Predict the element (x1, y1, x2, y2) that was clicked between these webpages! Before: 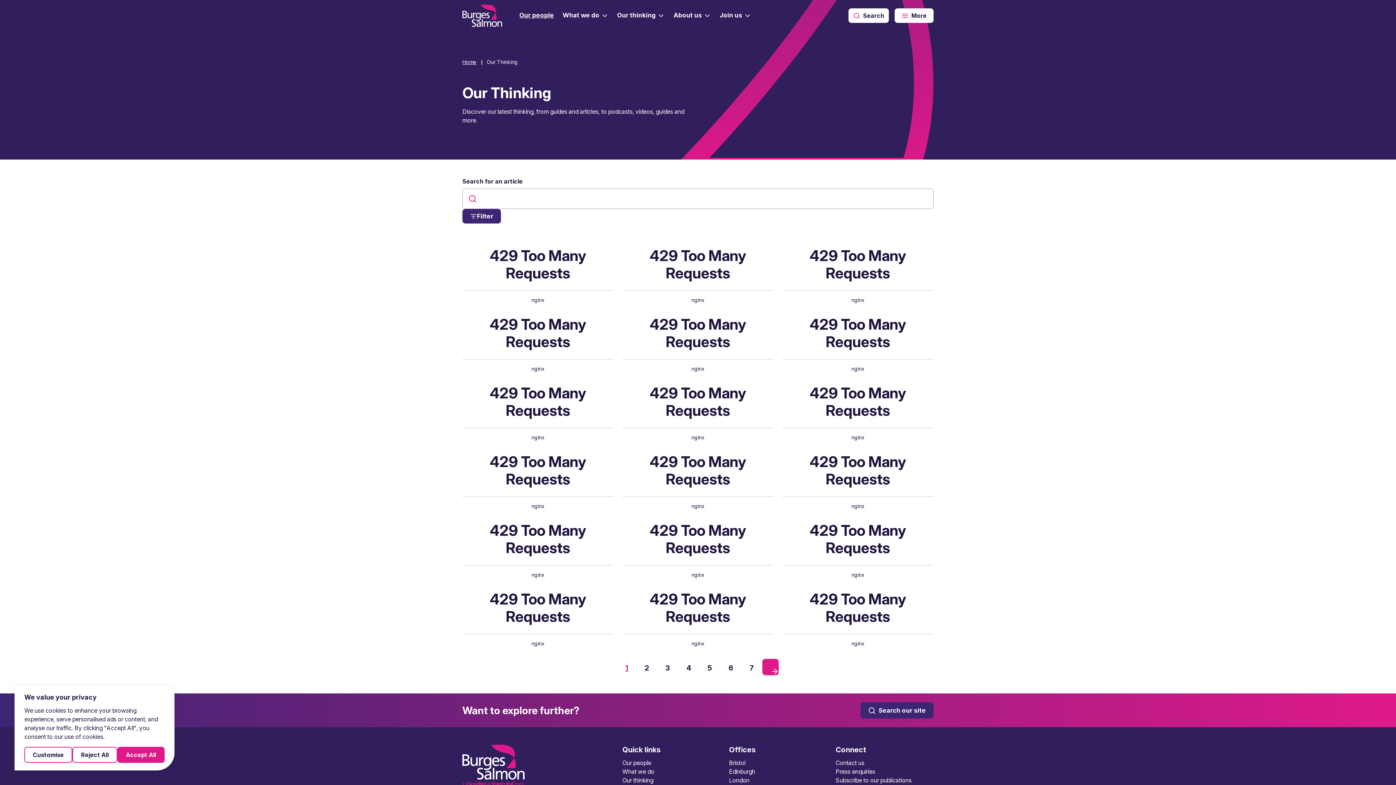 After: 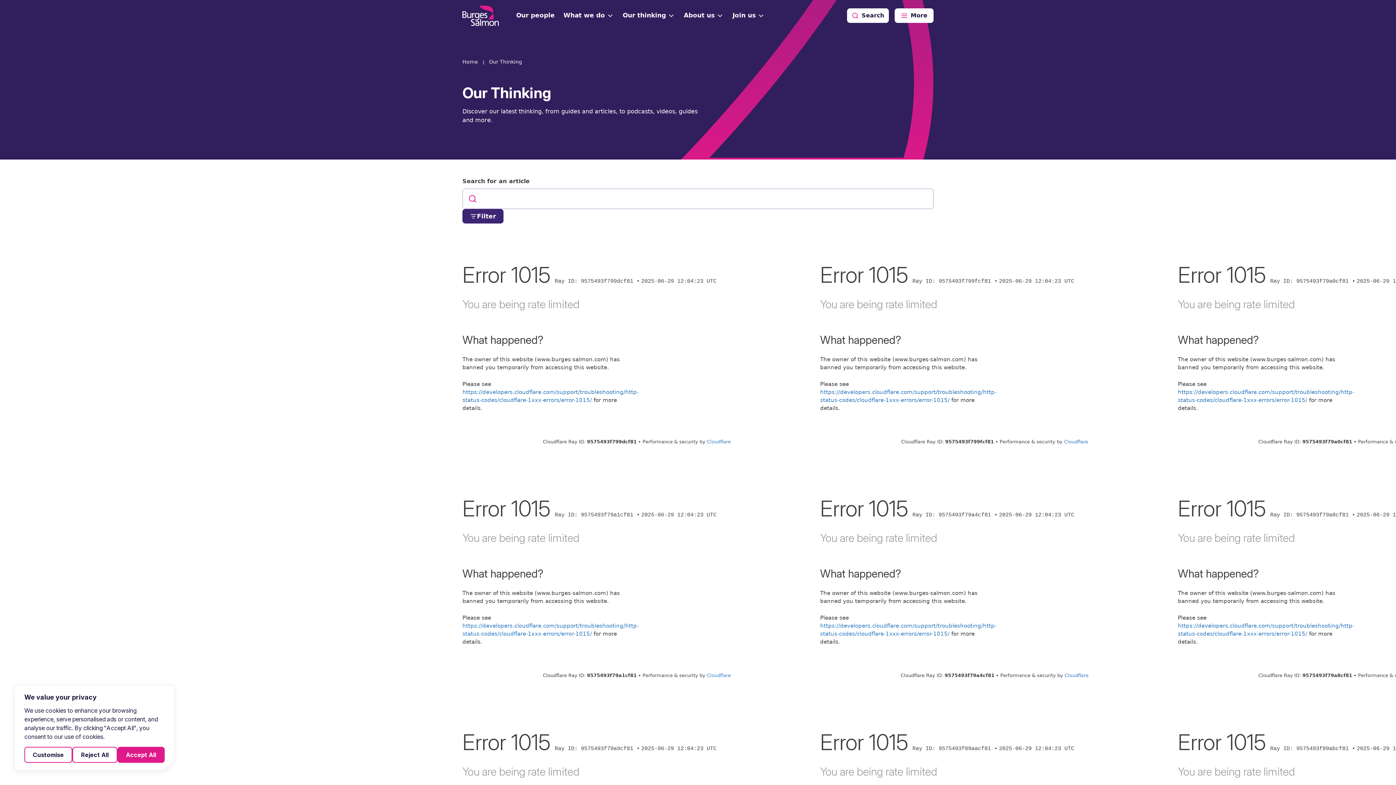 Action: label: Page 5 bbox: (699, 661, 720, 673)